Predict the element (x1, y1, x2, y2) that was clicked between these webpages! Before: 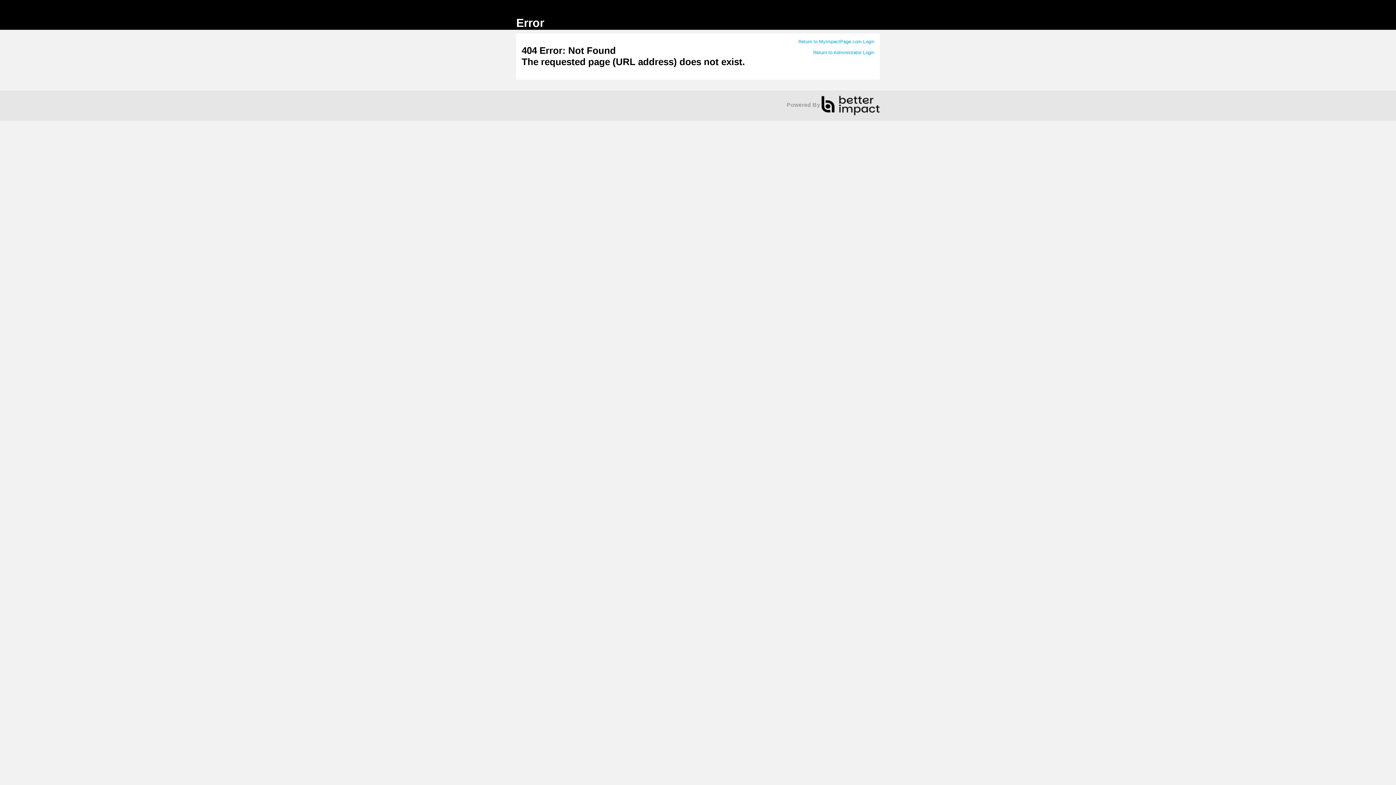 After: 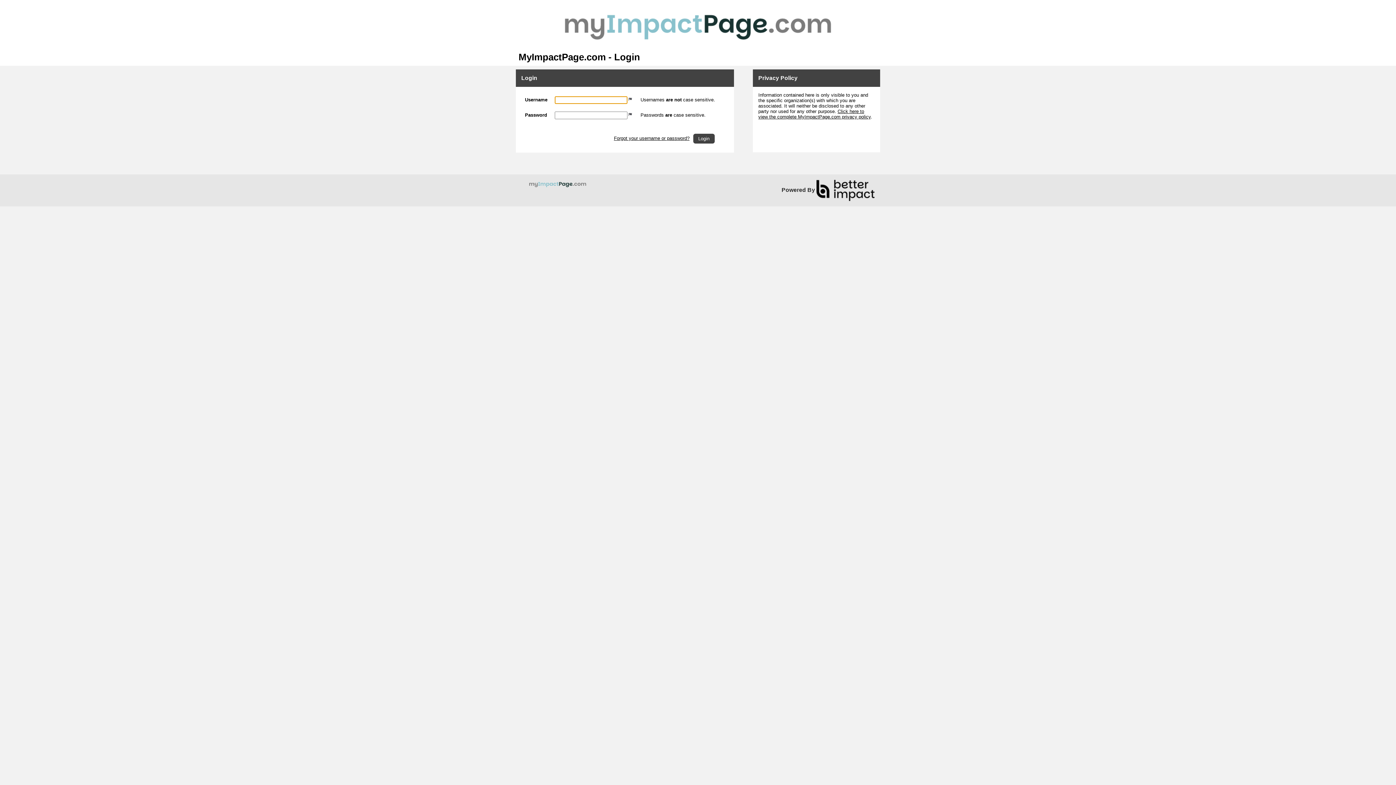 Action: label: Return to MyImpactPage.com Login bbox: (798, 38, 874, 44)